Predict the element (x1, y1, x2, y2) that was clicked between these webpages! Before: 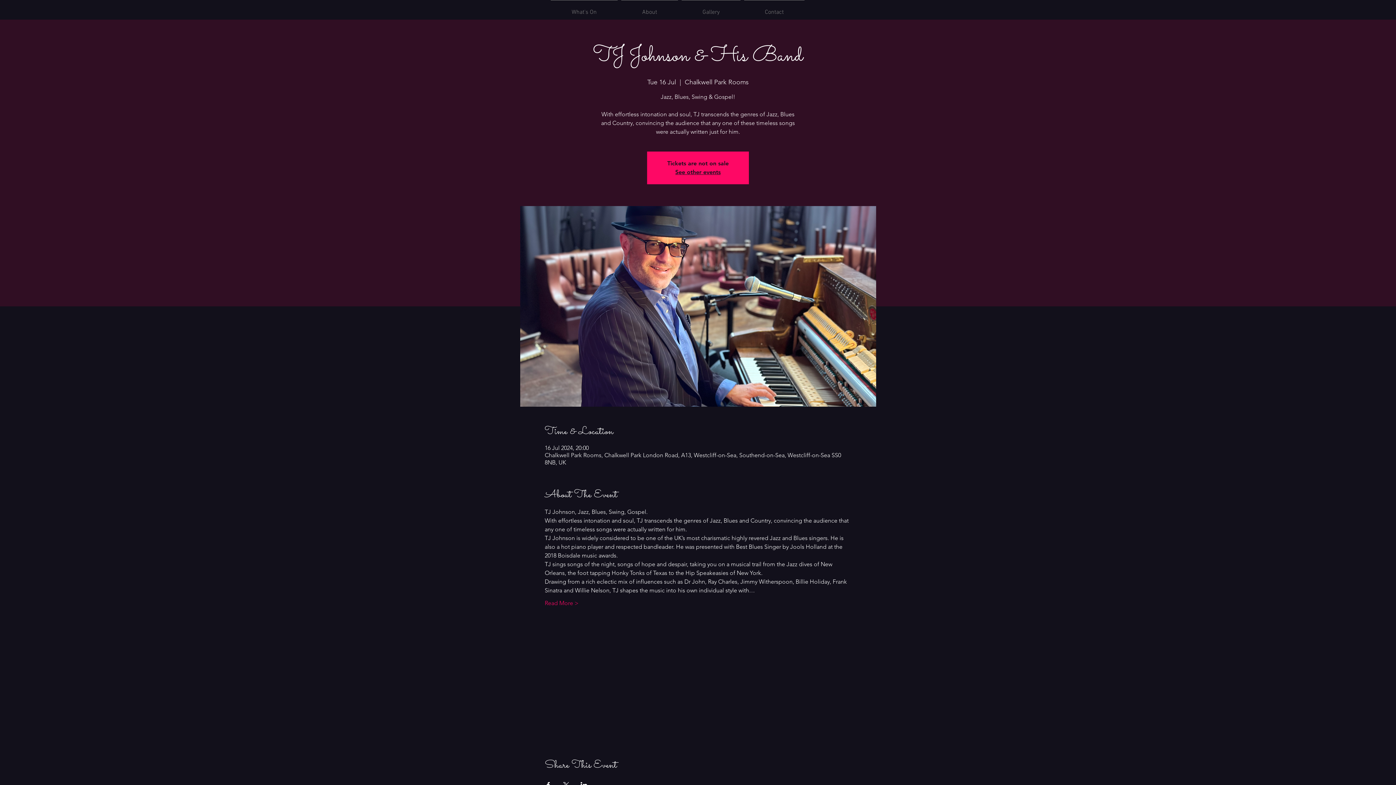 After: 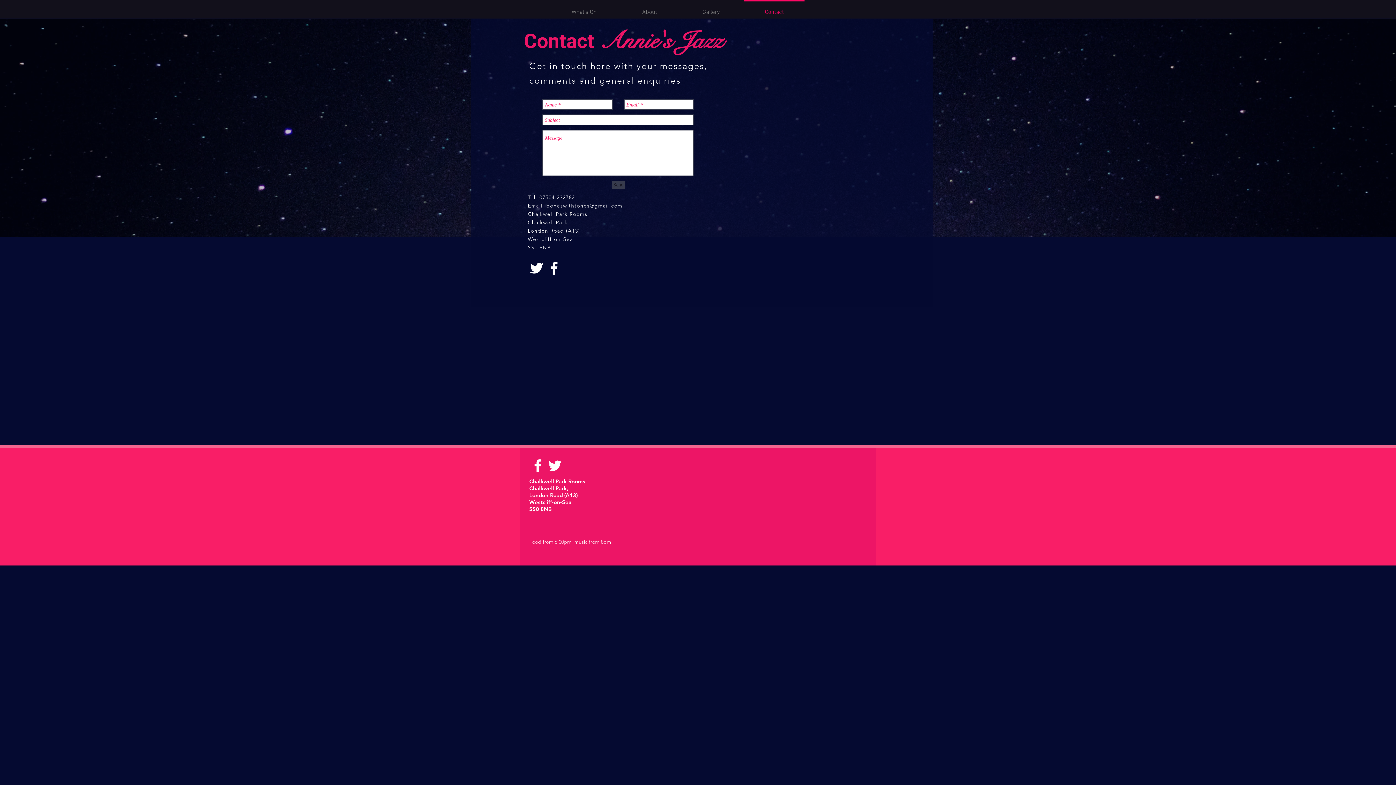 Action: label: Contact bbox: (742, 0, 806, 18)